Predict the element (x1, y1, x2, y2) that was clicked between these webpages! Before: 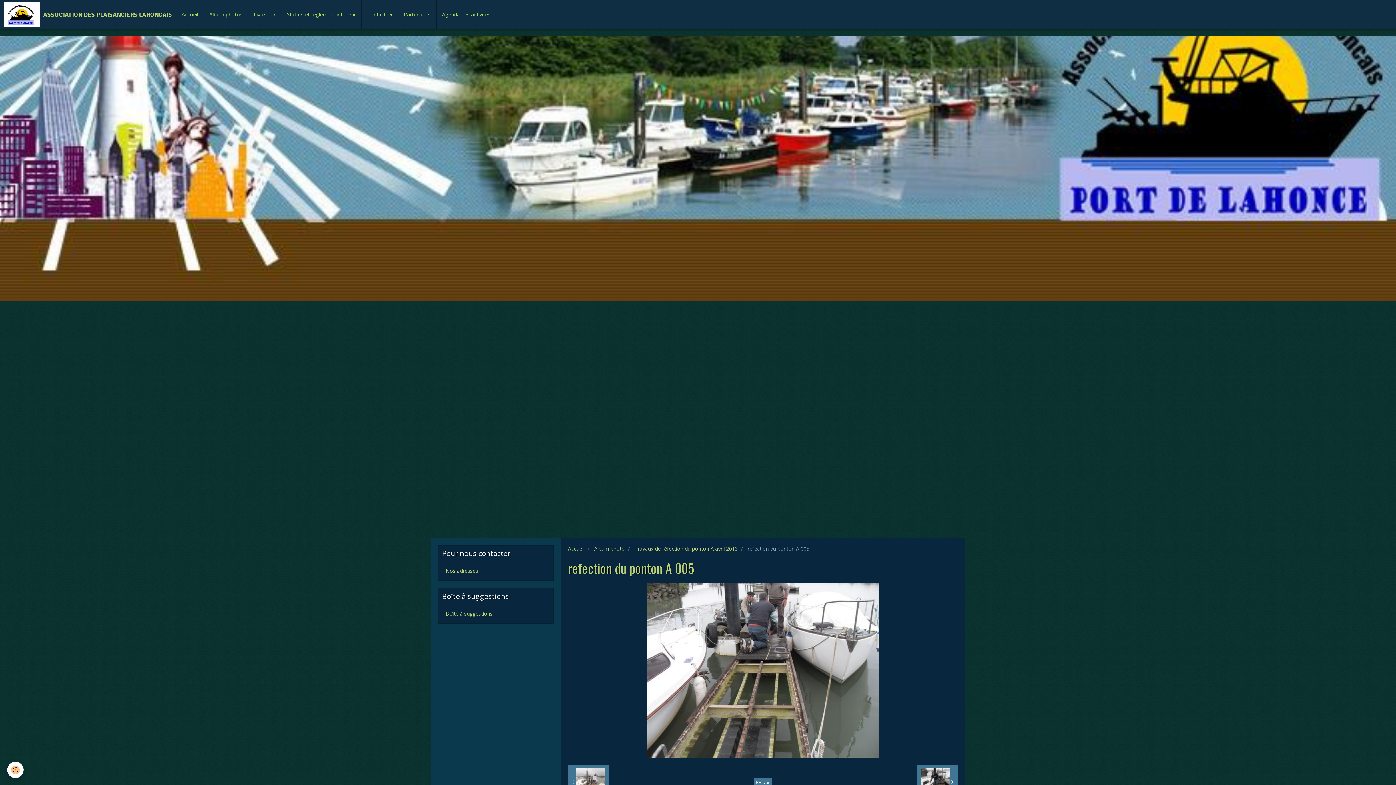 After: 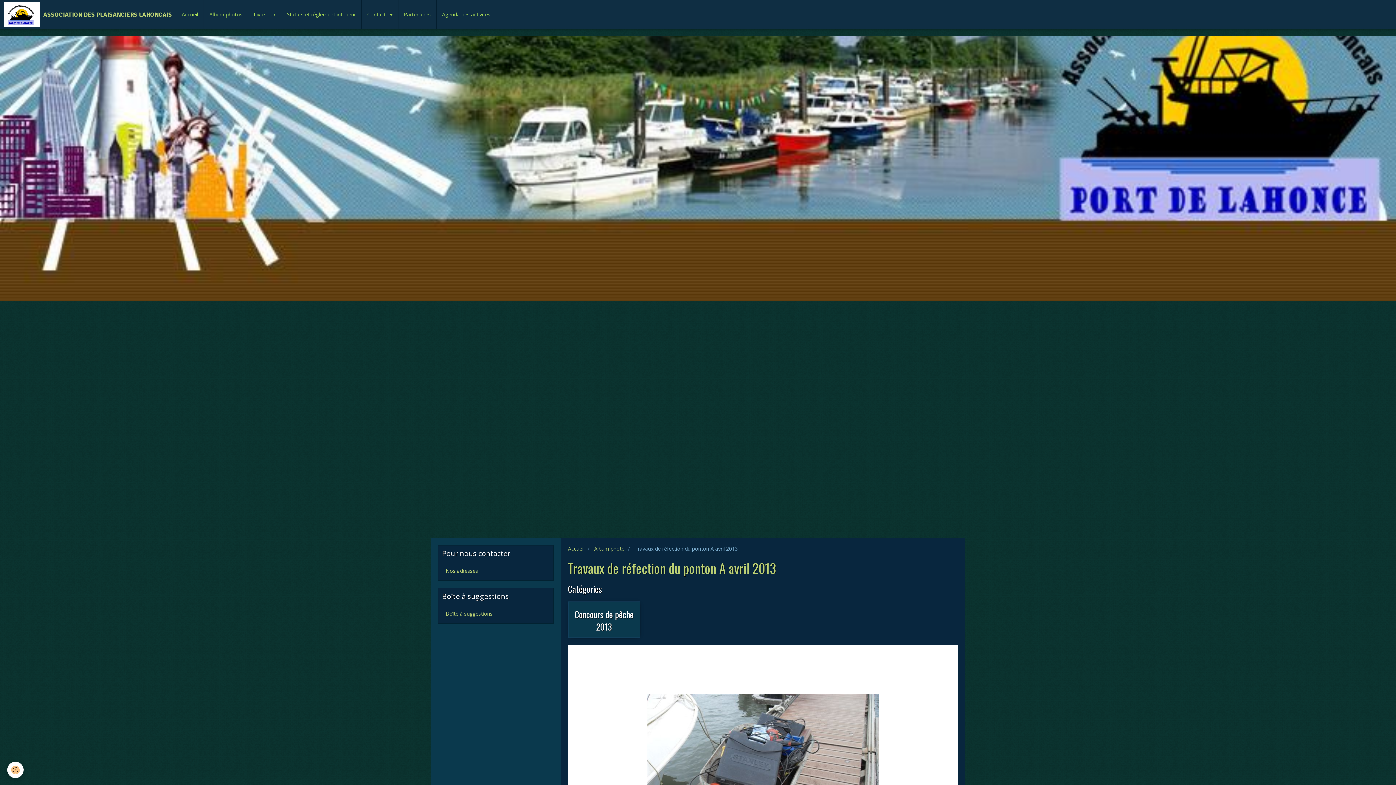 Action: bbox: (634, 545, 738, 552) label: Travaux de réfection du ponton A avril 2013